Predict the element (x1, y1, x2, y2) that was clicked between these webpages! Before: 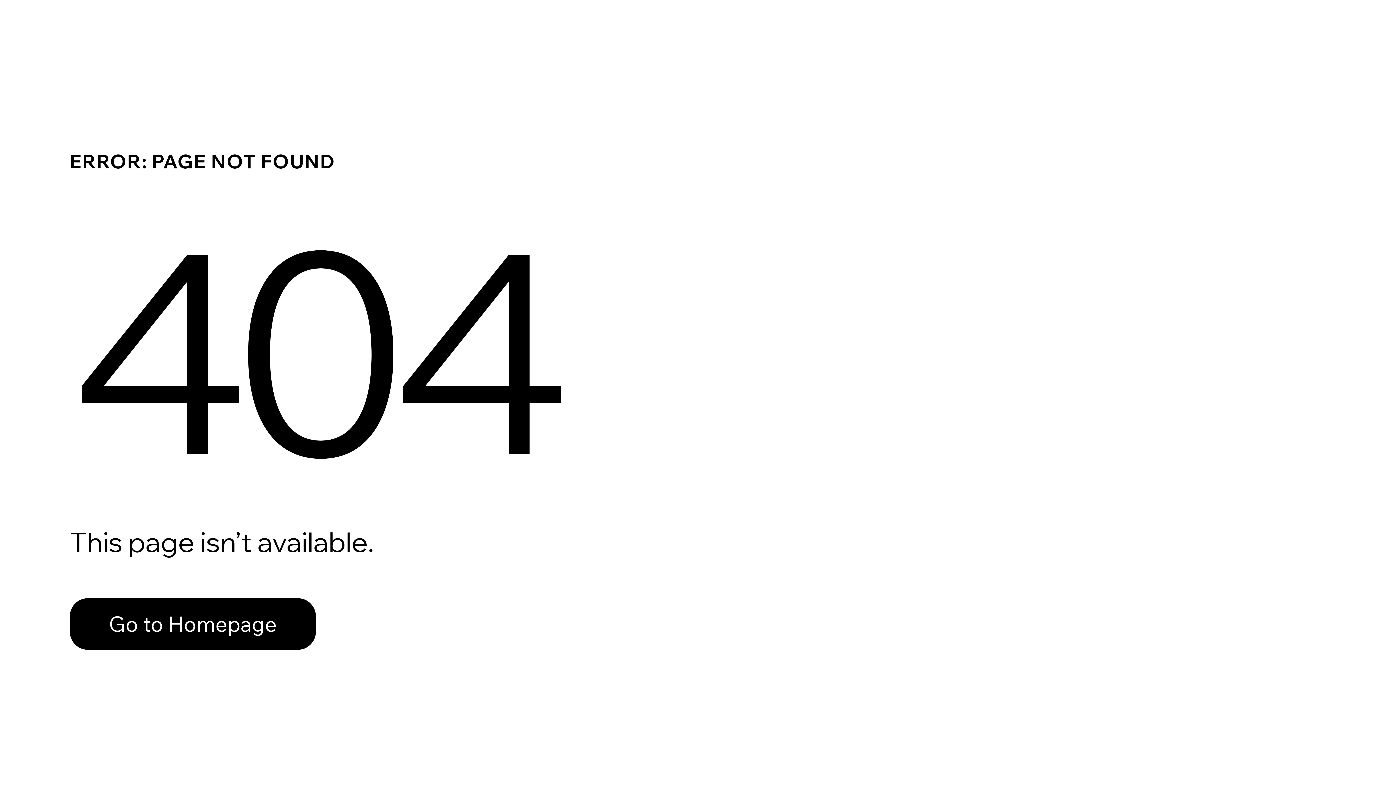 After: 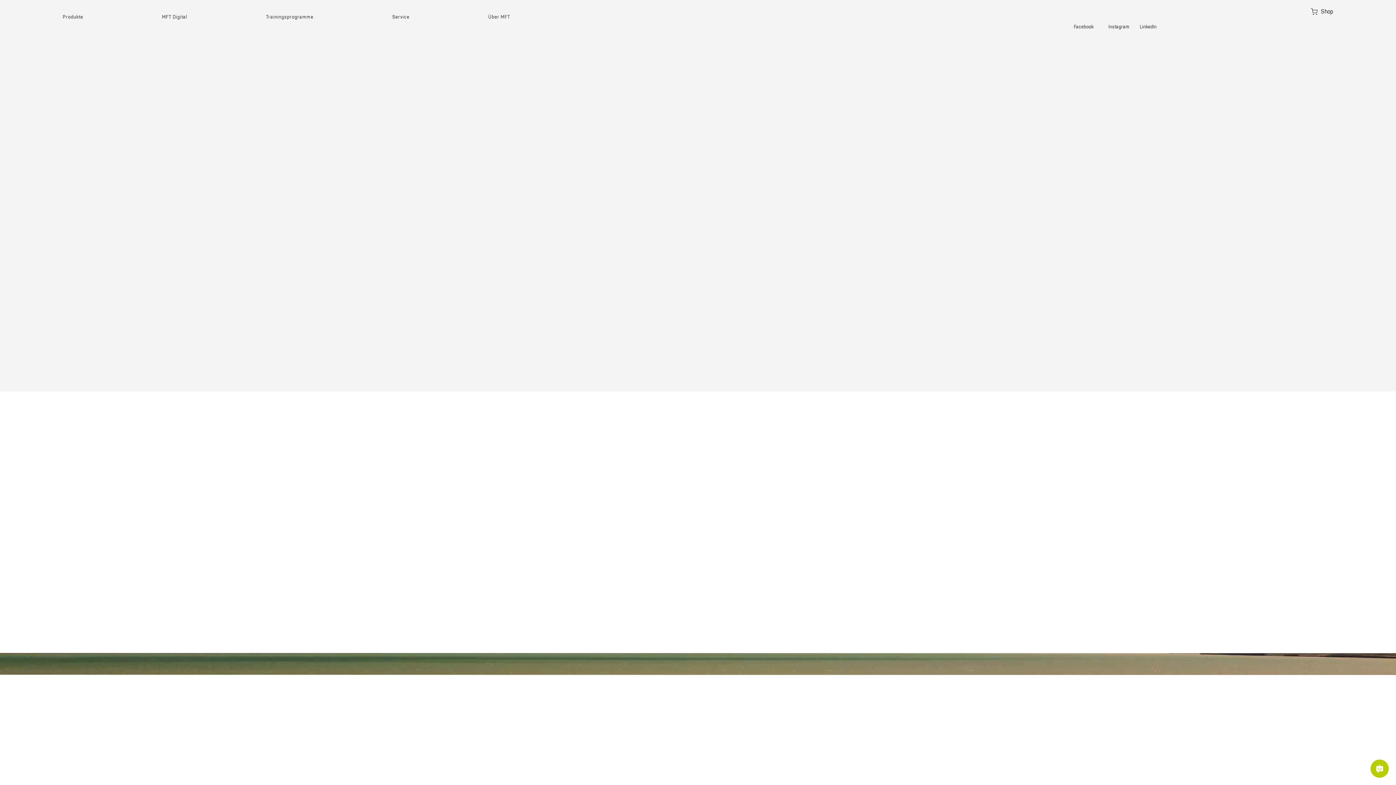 Action: label: Go to Homepage bbox: (69, 582, 768, 659)